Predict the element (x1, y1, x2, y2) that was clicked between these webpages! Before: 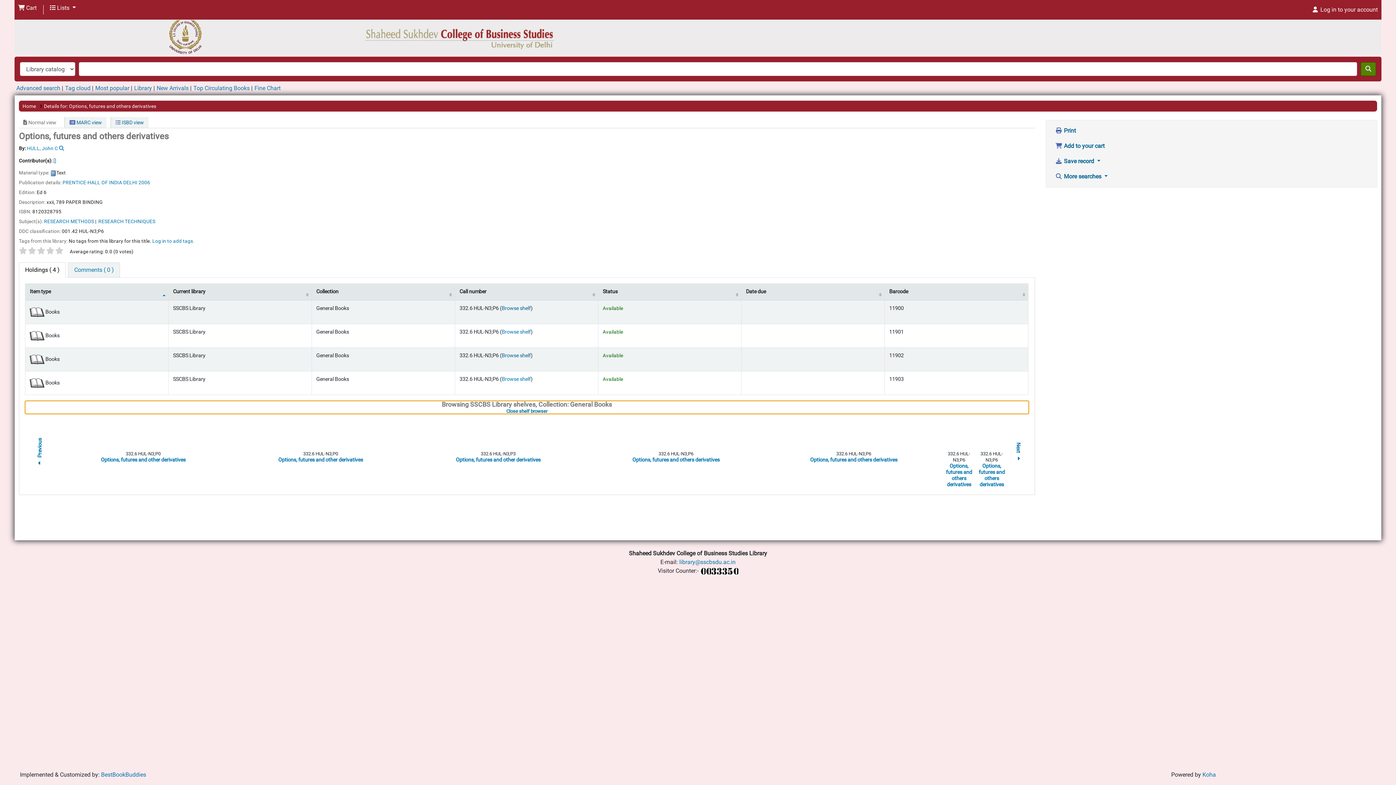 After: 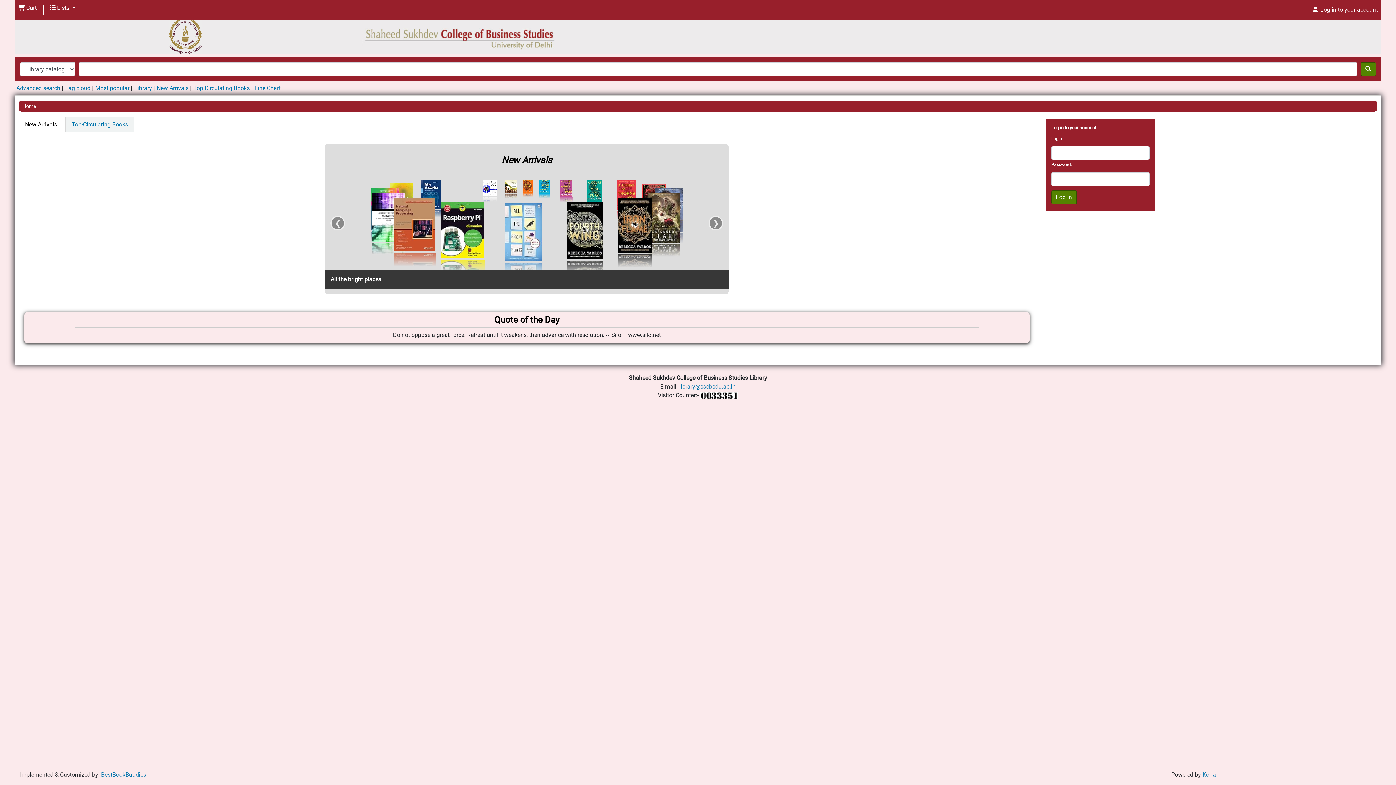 Action: bbox: (22, 103, 36, 109) label: Home